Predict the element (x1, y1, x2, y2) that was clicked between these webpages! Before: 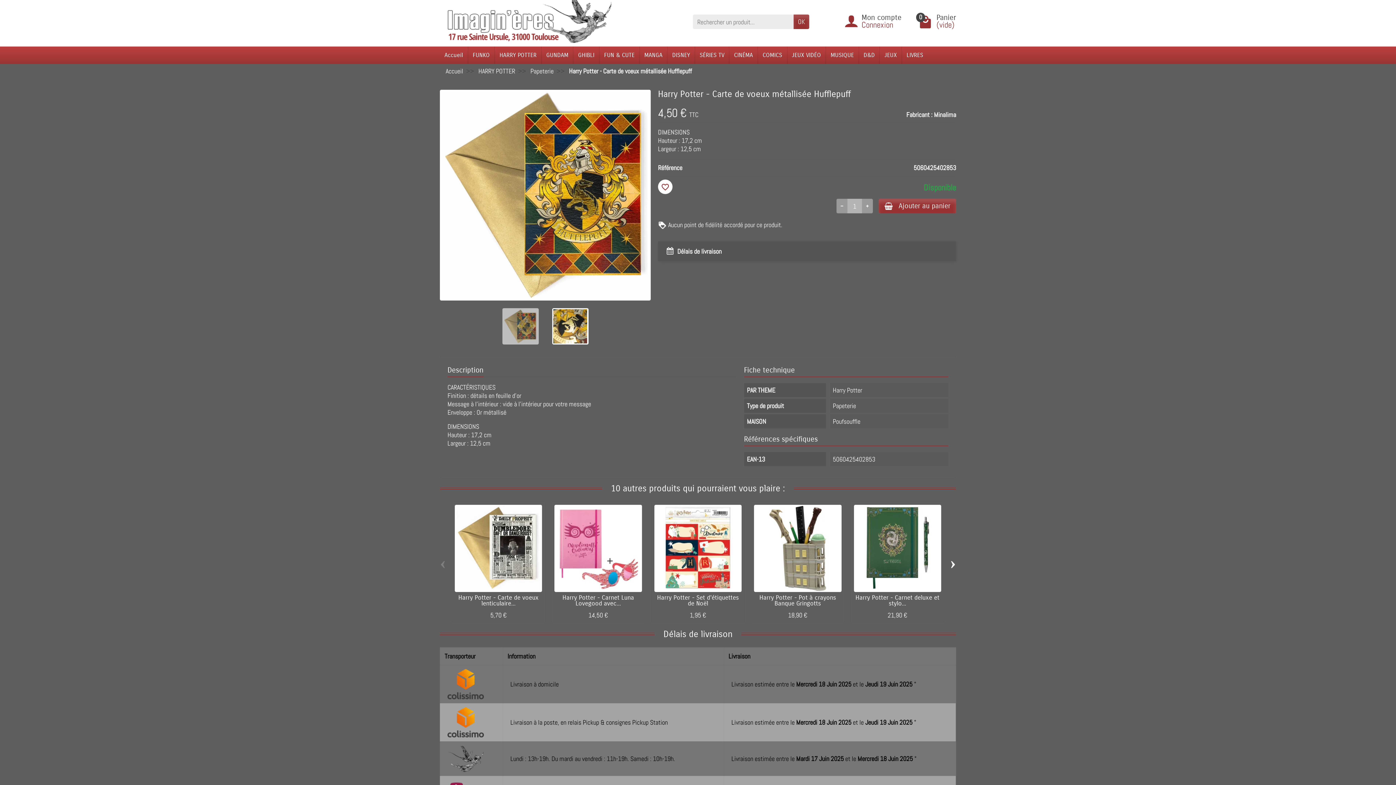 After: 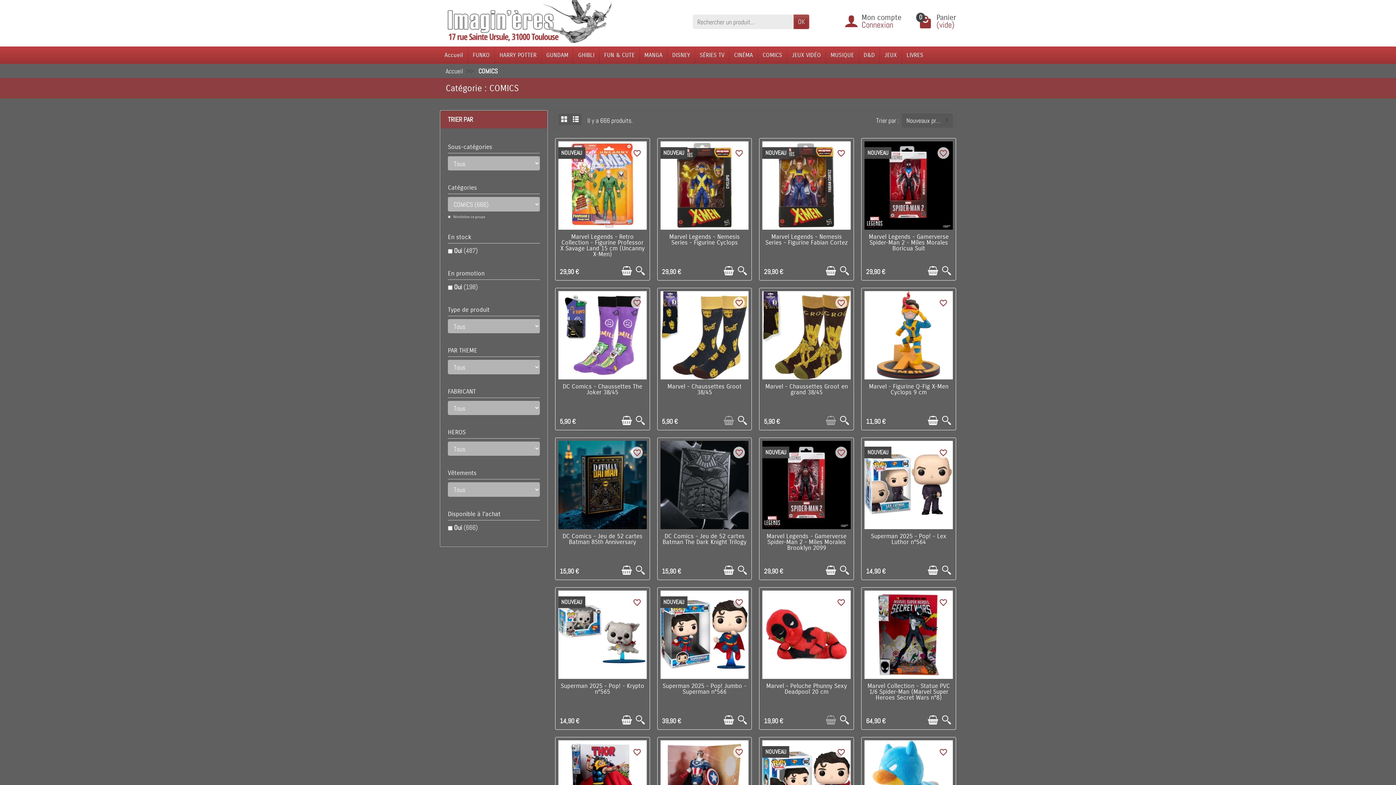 Action: bbox: (758, 46, 787, 64) label: COMICS